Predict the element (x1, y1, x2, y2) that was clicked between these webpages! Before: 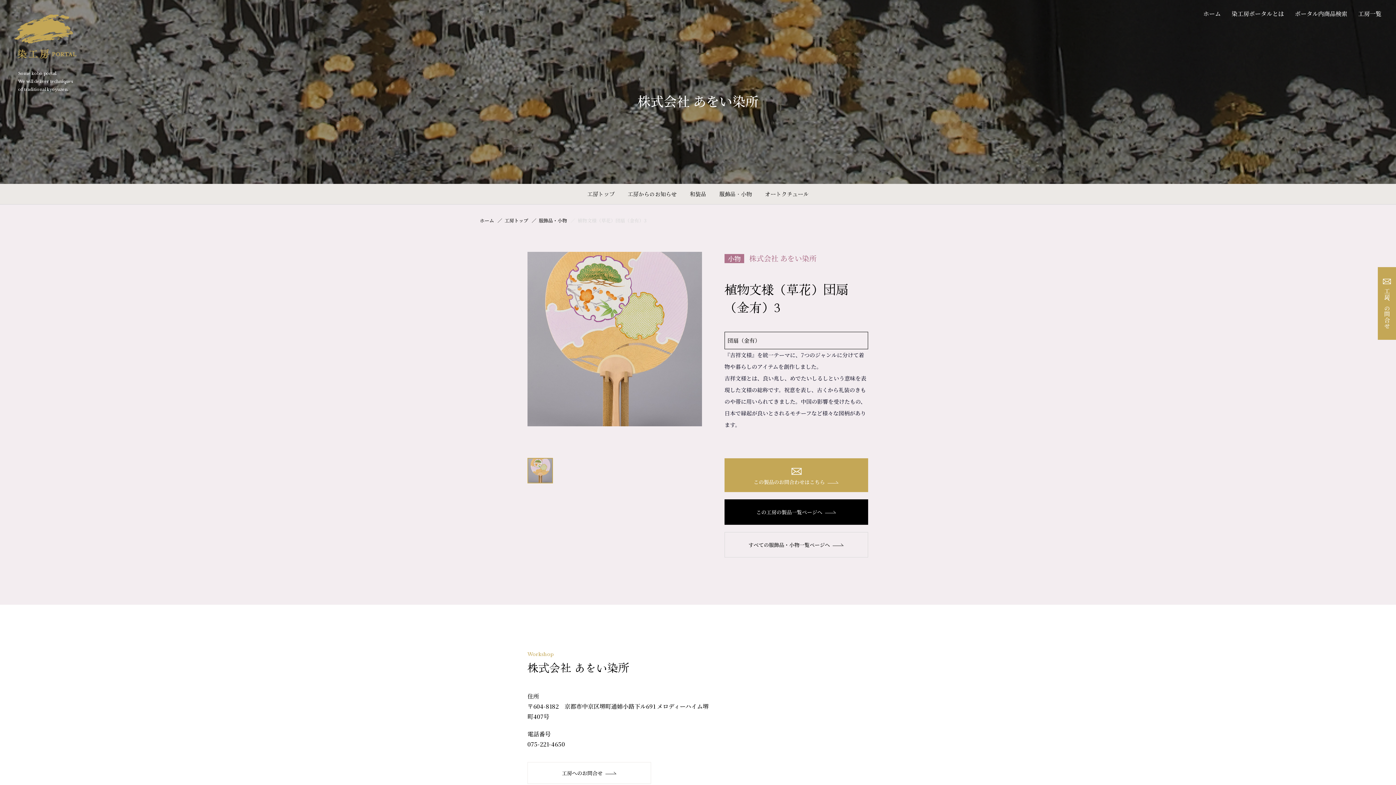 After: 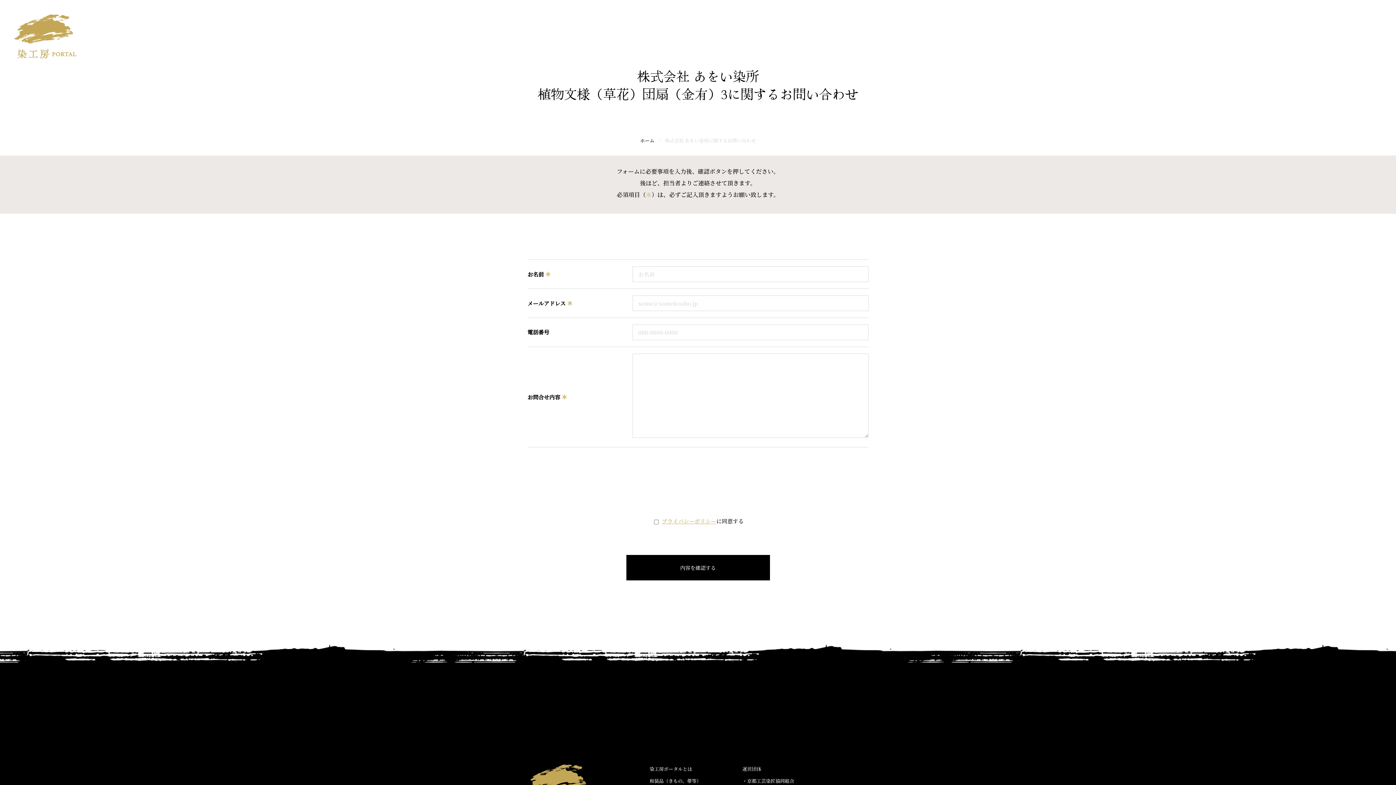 Action: label: この製品のお問合わせはこちら bbox: (724, 458, 868, 492)